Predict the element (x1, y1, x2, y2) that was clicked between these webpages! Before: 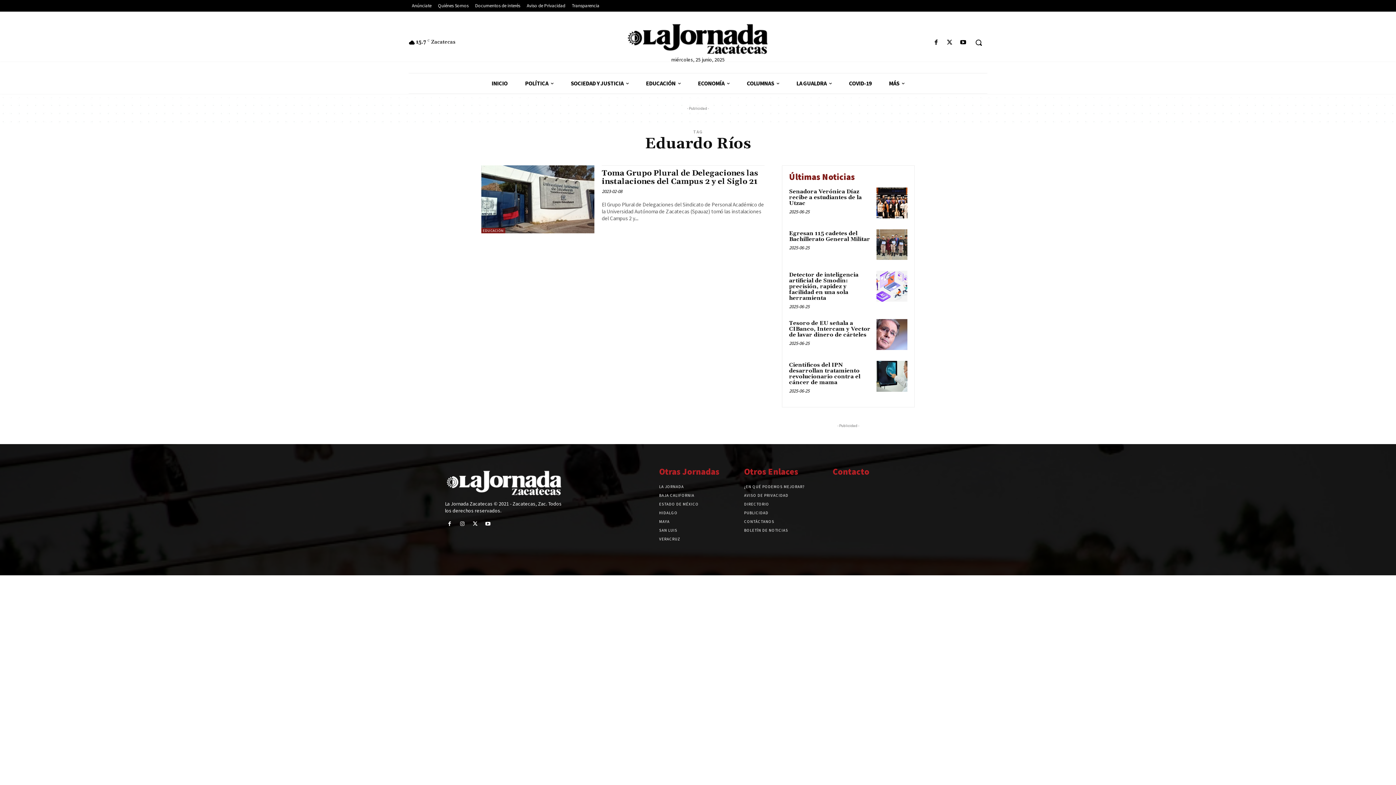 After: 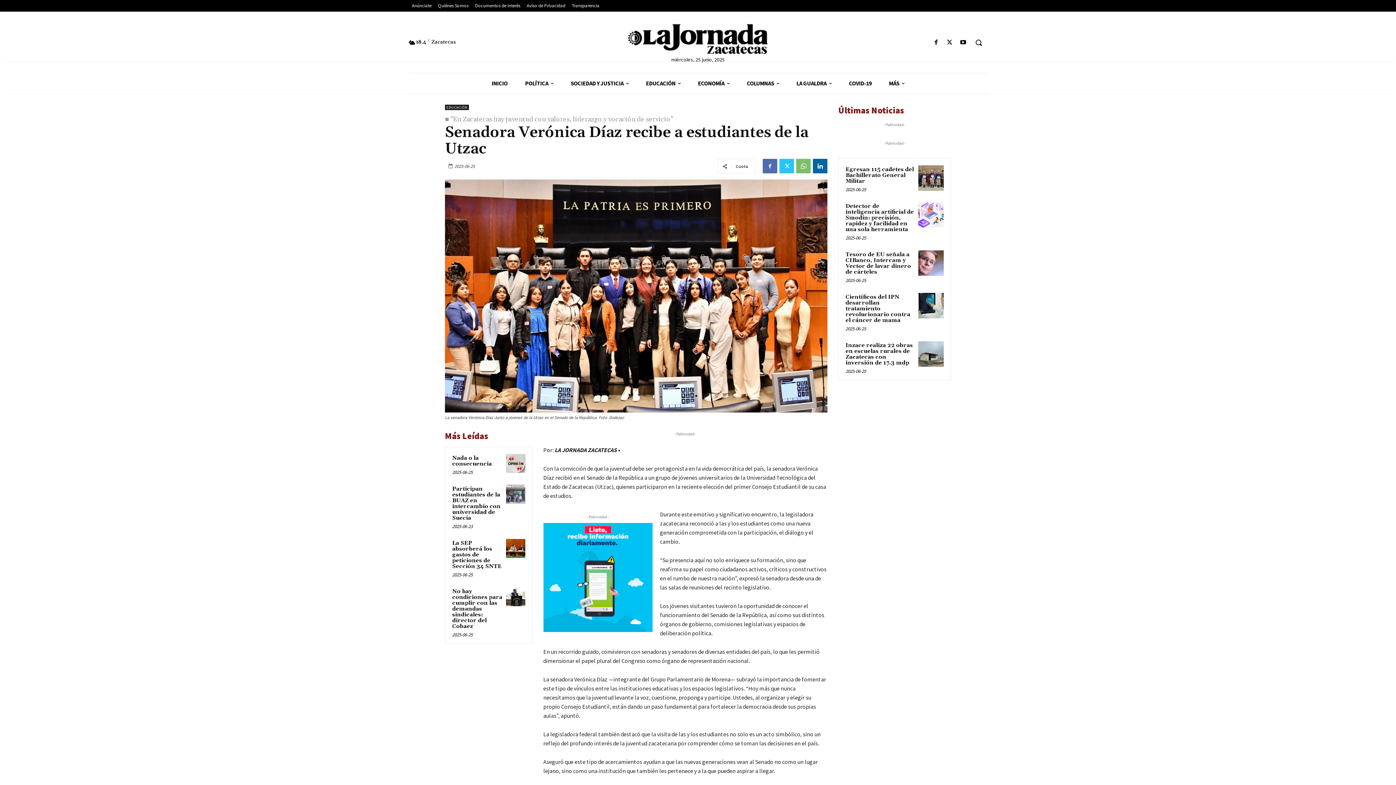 Action: bbox: (789, 188, 862, 207) label: Senadora Verónica Díaz recibe a estudiantes de la Utzac